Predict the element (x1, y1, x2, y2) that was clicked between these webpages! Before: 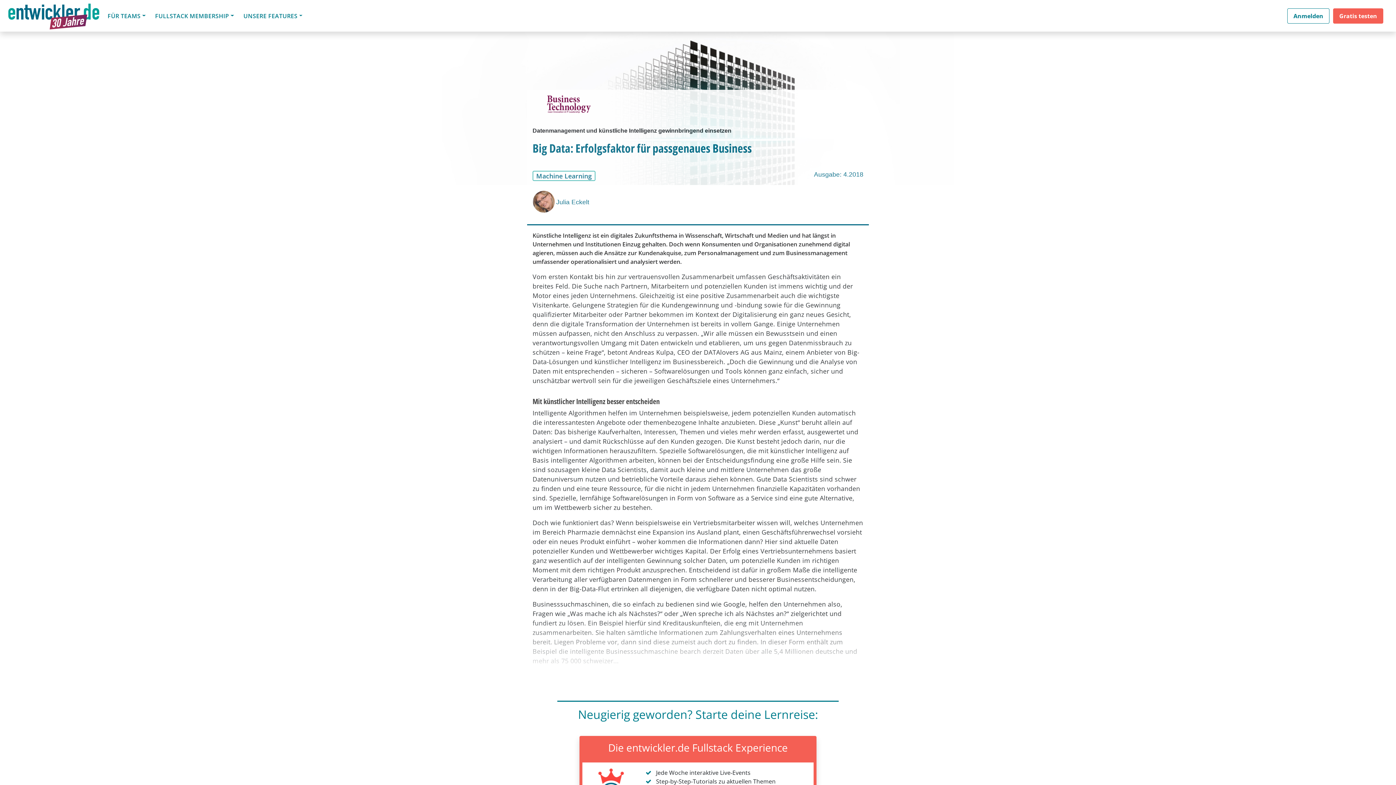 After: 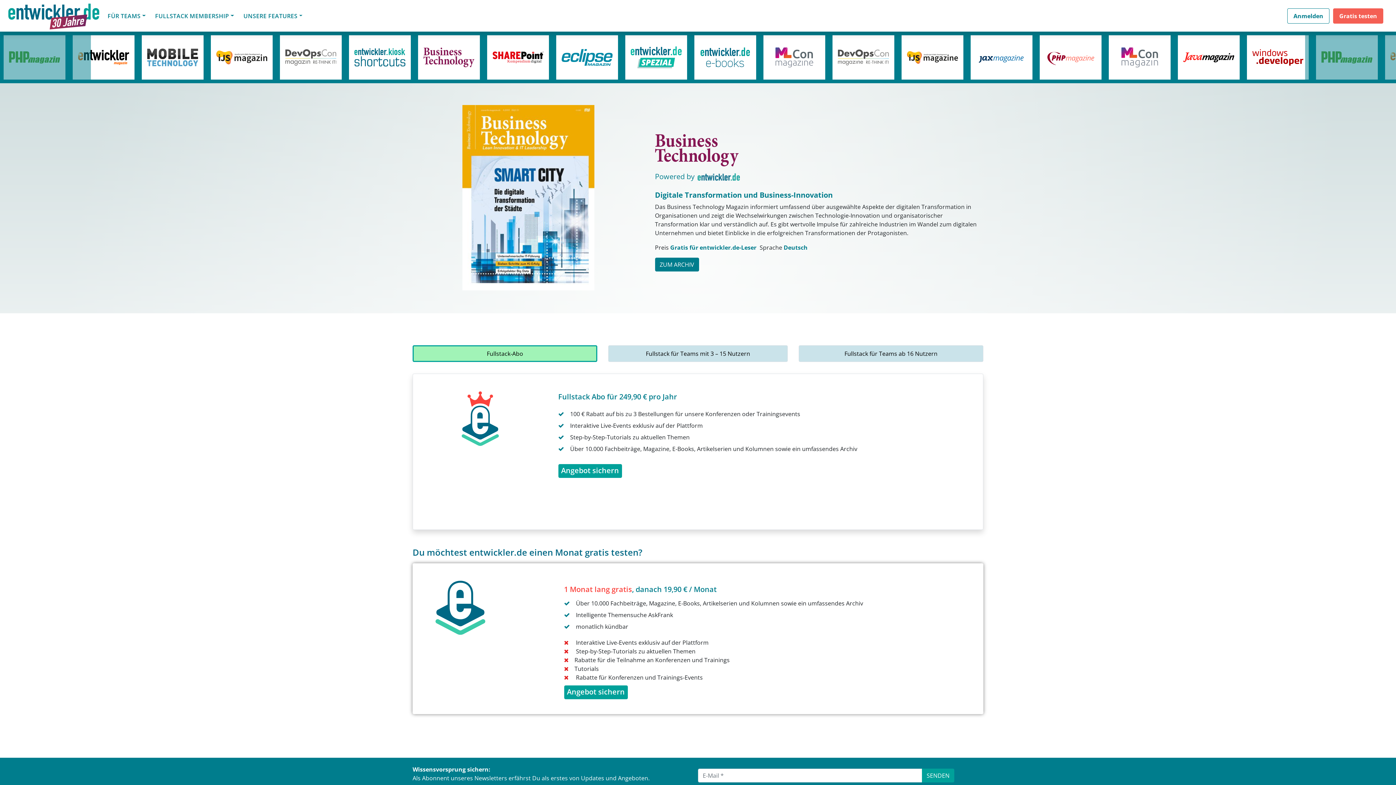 Action: bbox: (532, 89, 605, 118)